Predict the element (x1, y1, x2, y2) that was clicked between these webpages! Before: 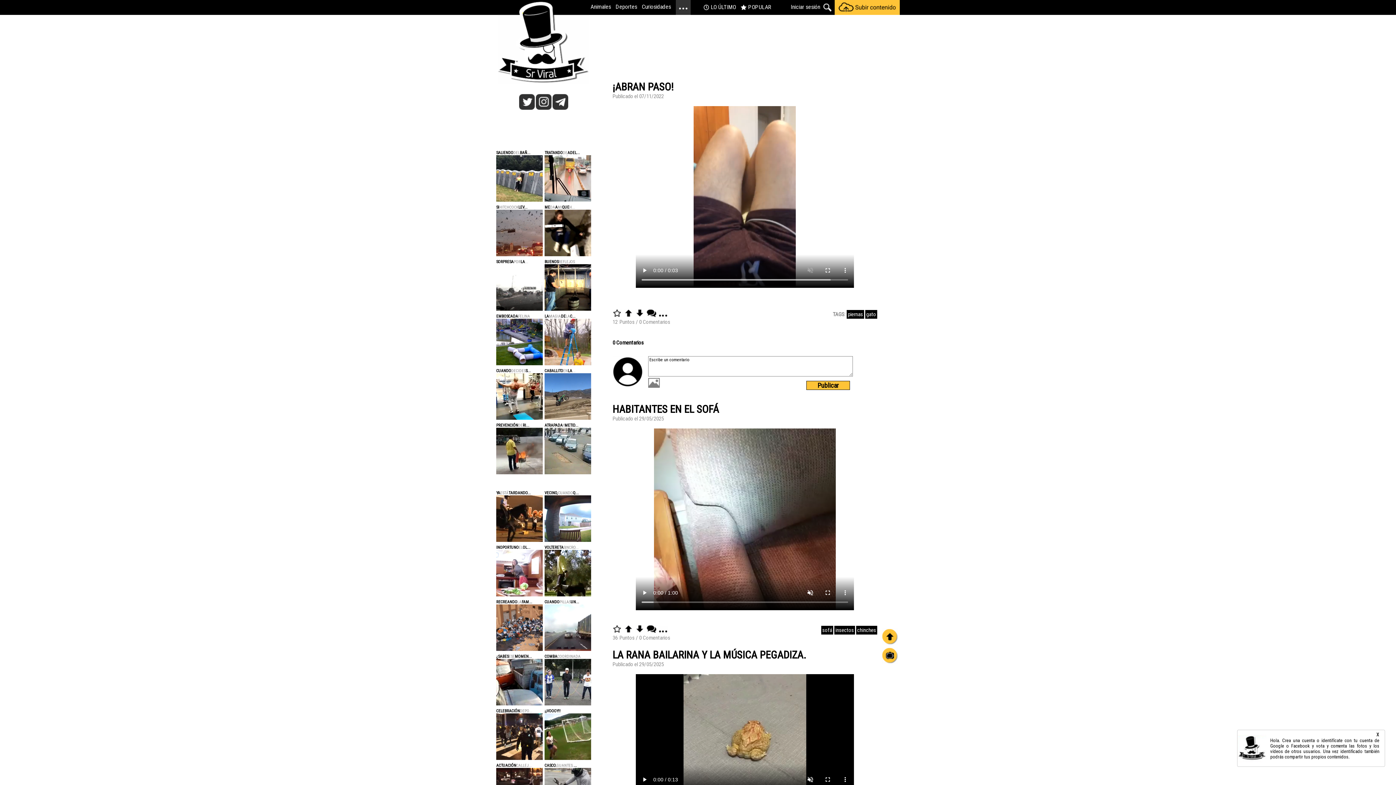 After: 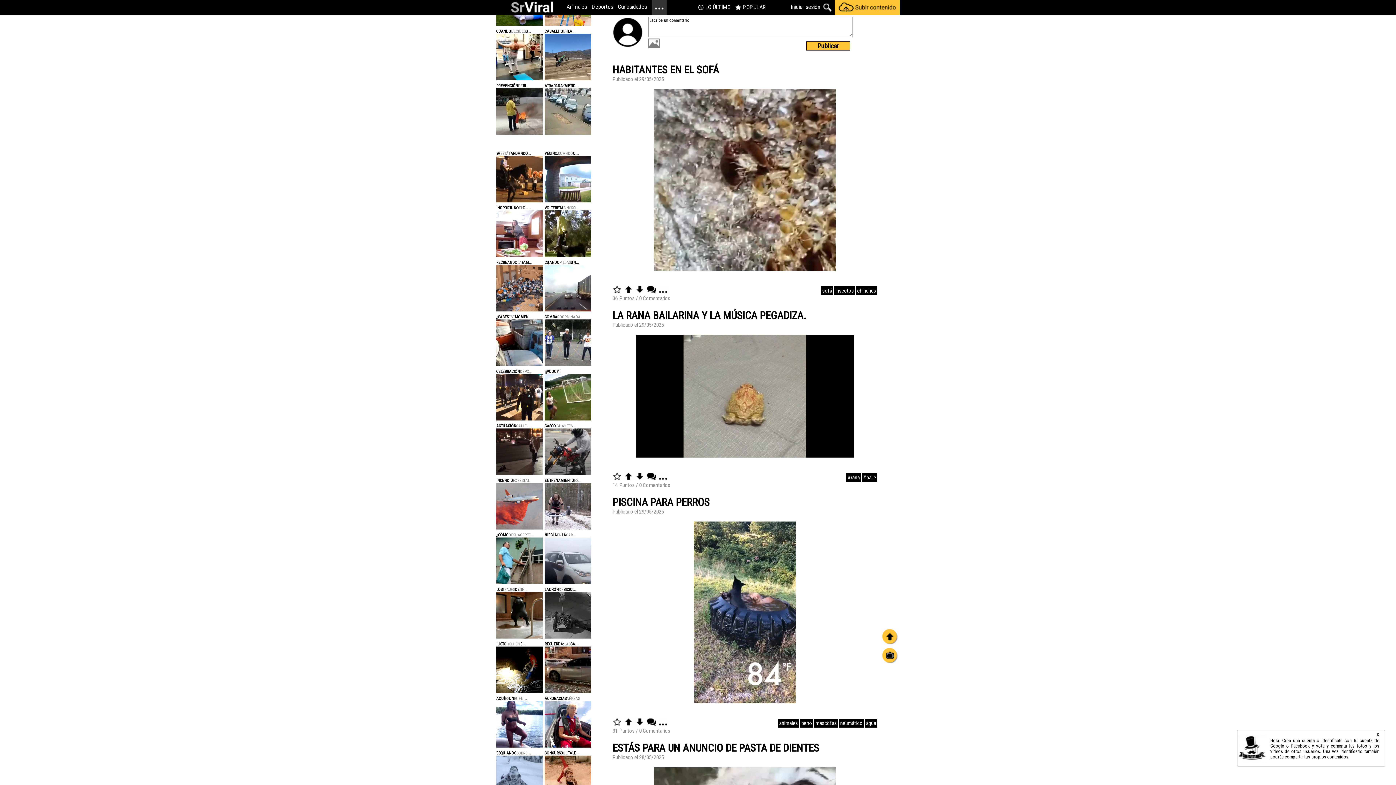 Action: bbox: (646, 312, 657, 319)